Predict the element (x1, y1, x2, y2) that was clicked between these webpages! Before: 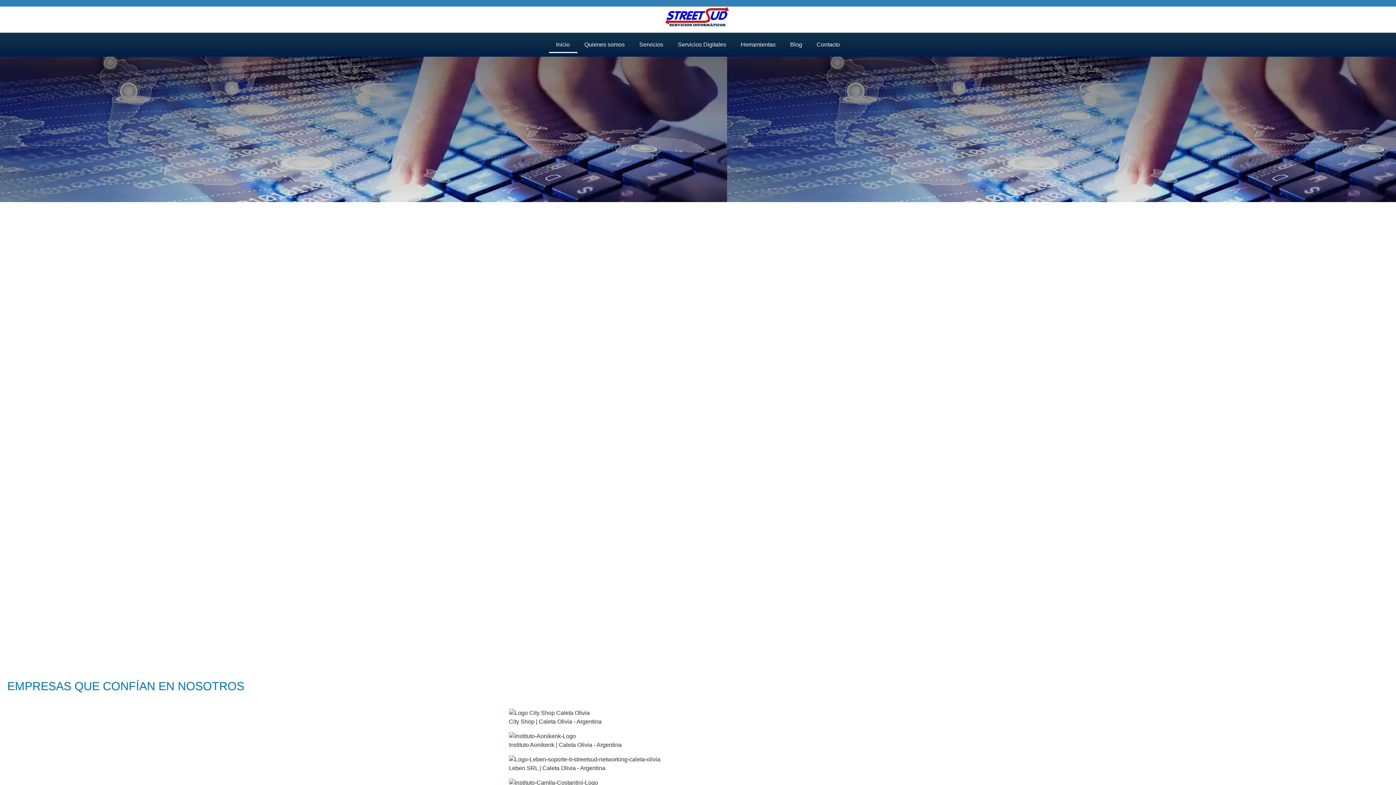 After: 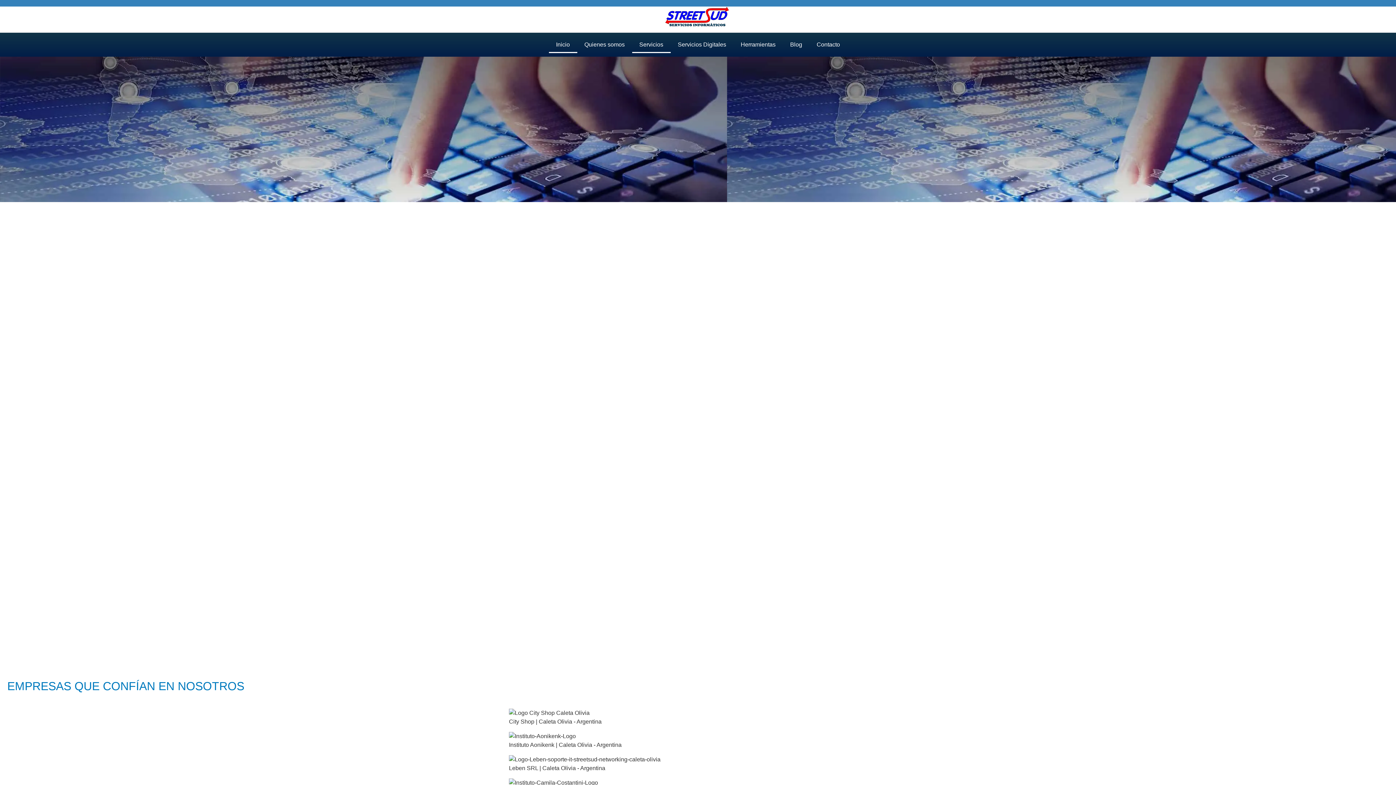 Action: label: Servicios bbox: (632, 36, 670, 53)